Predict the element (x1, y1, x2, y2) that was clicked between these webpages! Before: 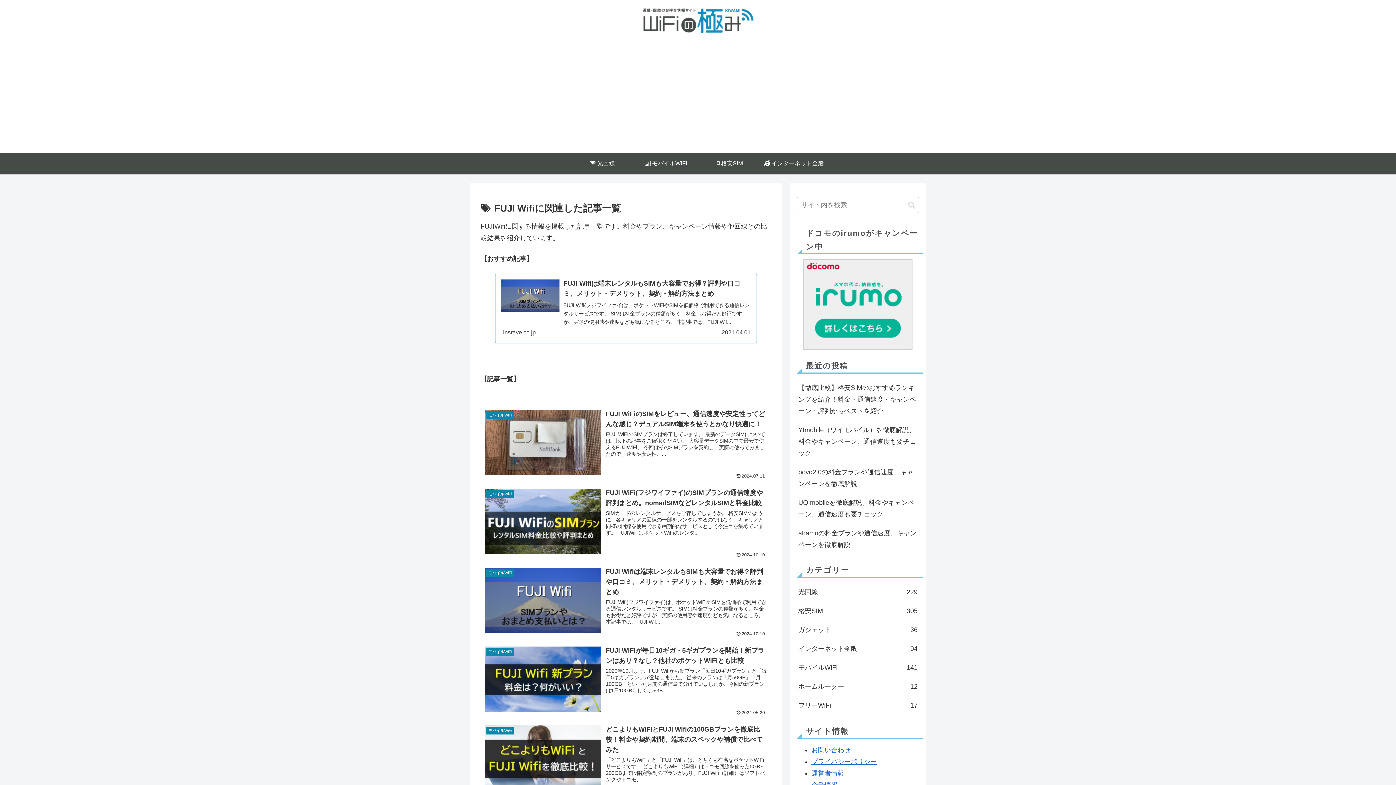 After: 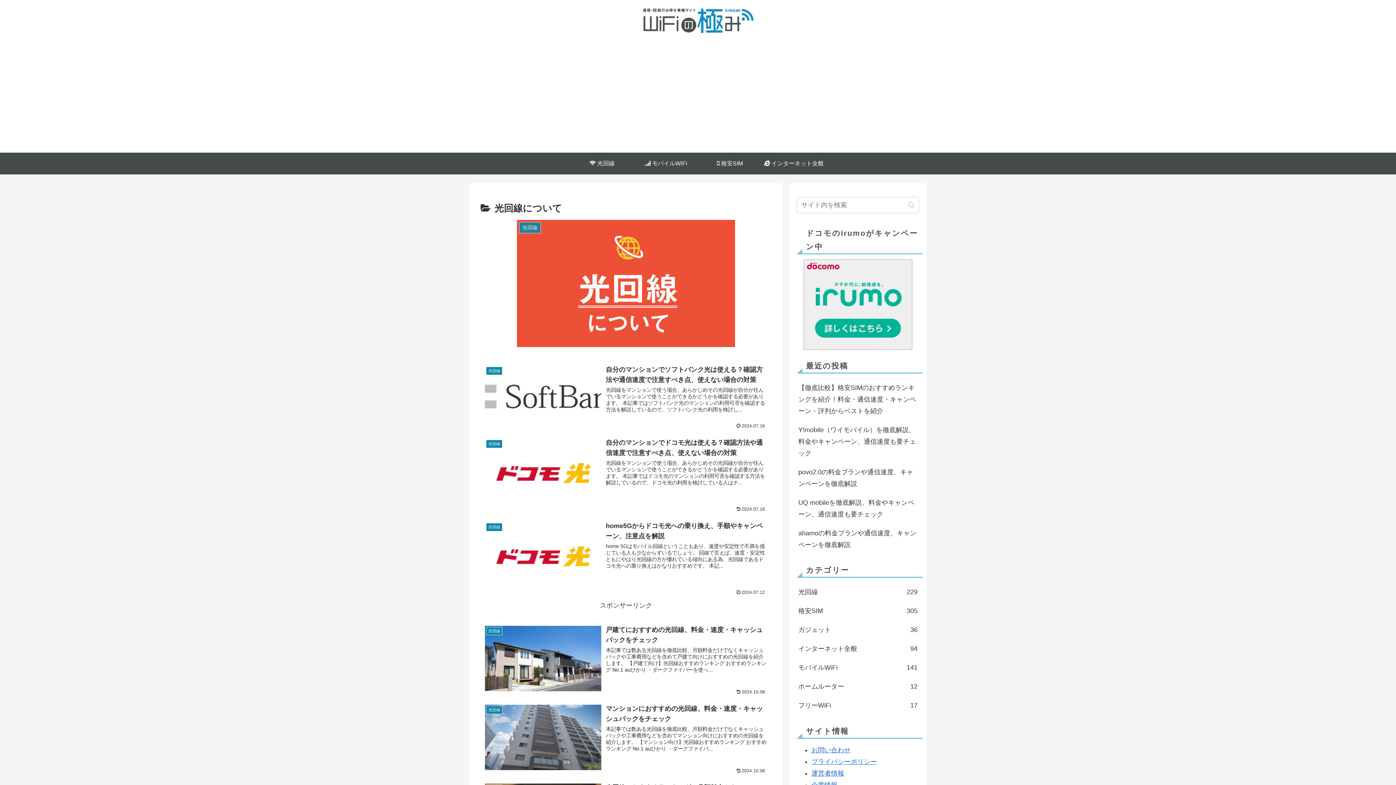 Action: bbox: (570, 152, 634, 174) label:  光回線